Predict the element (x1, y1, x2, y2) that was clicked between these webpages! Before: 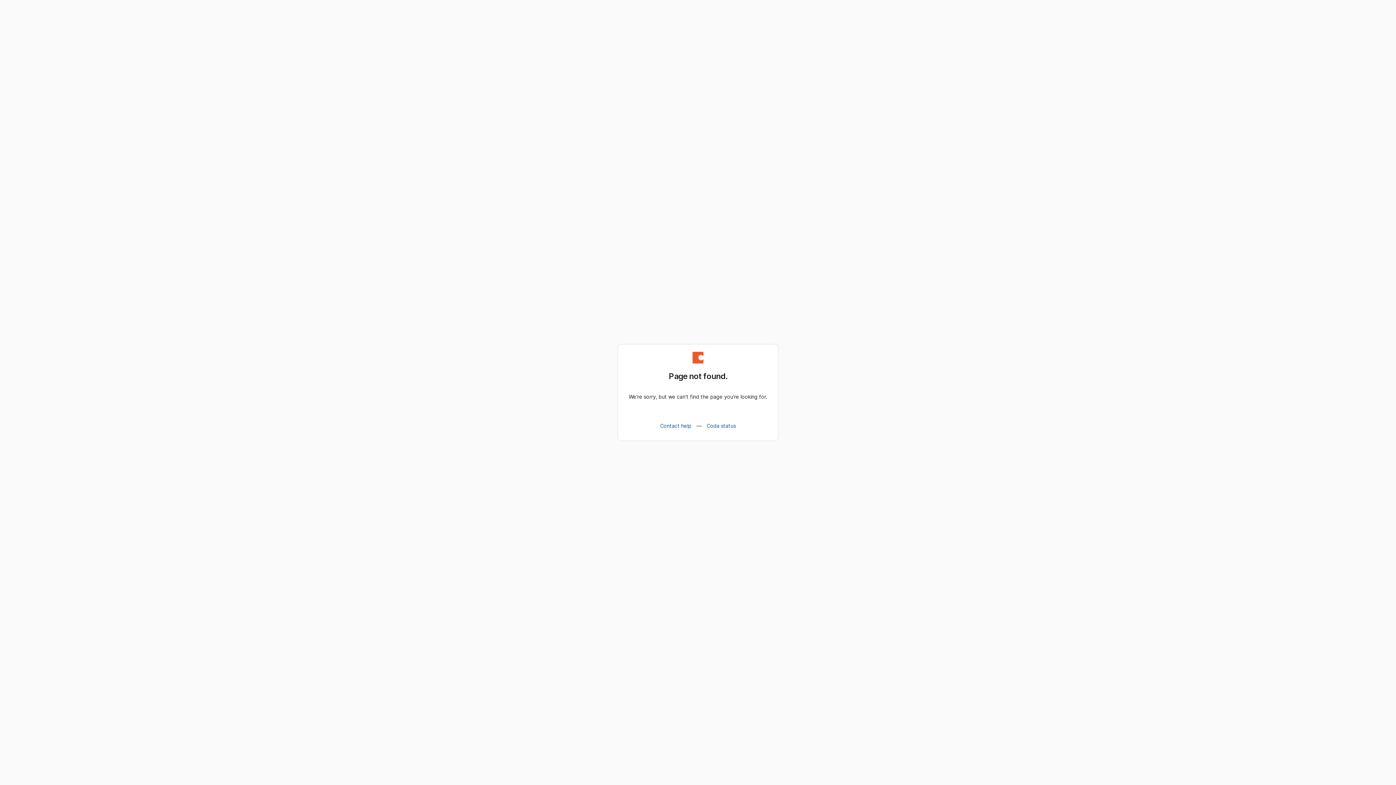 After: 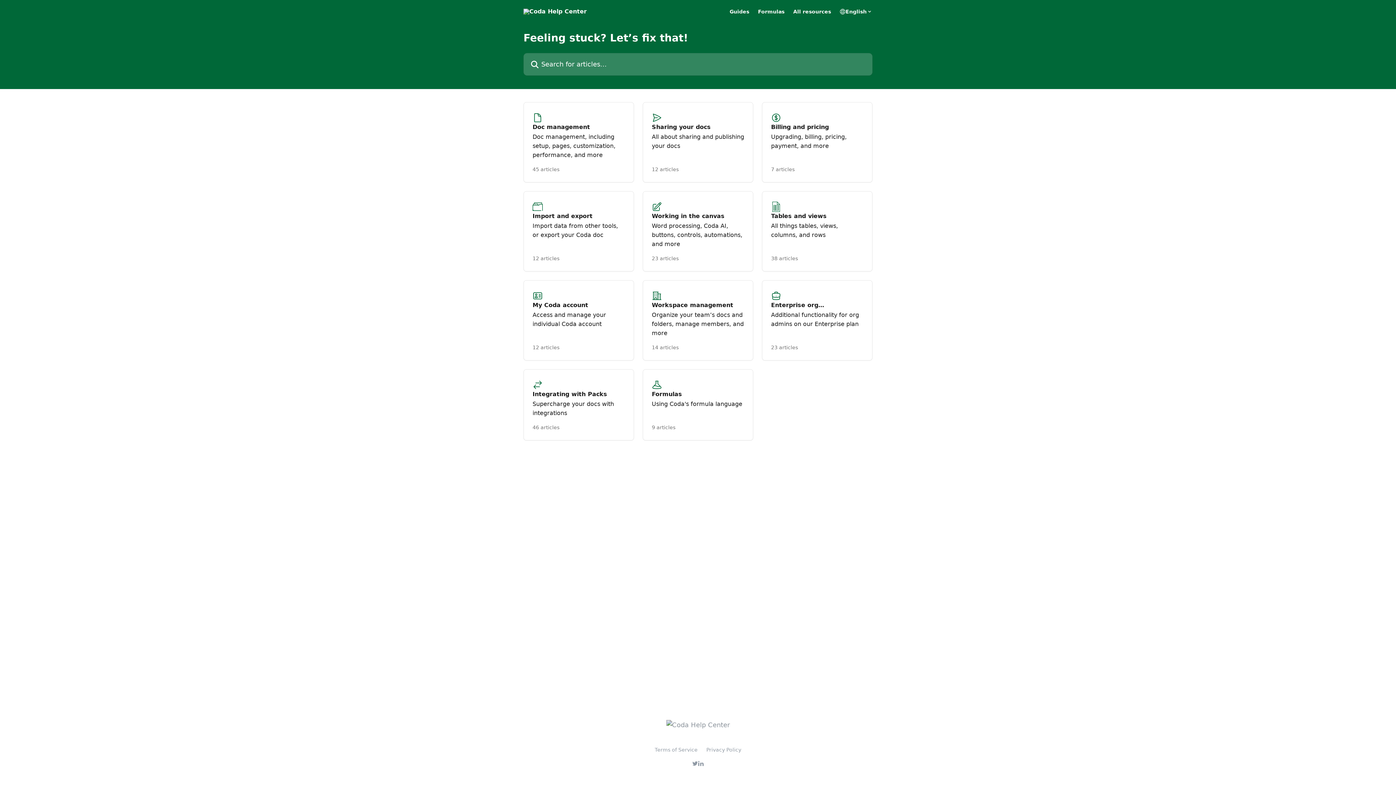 Action: label: Contact help bbox: (656, 419, 695, 432)